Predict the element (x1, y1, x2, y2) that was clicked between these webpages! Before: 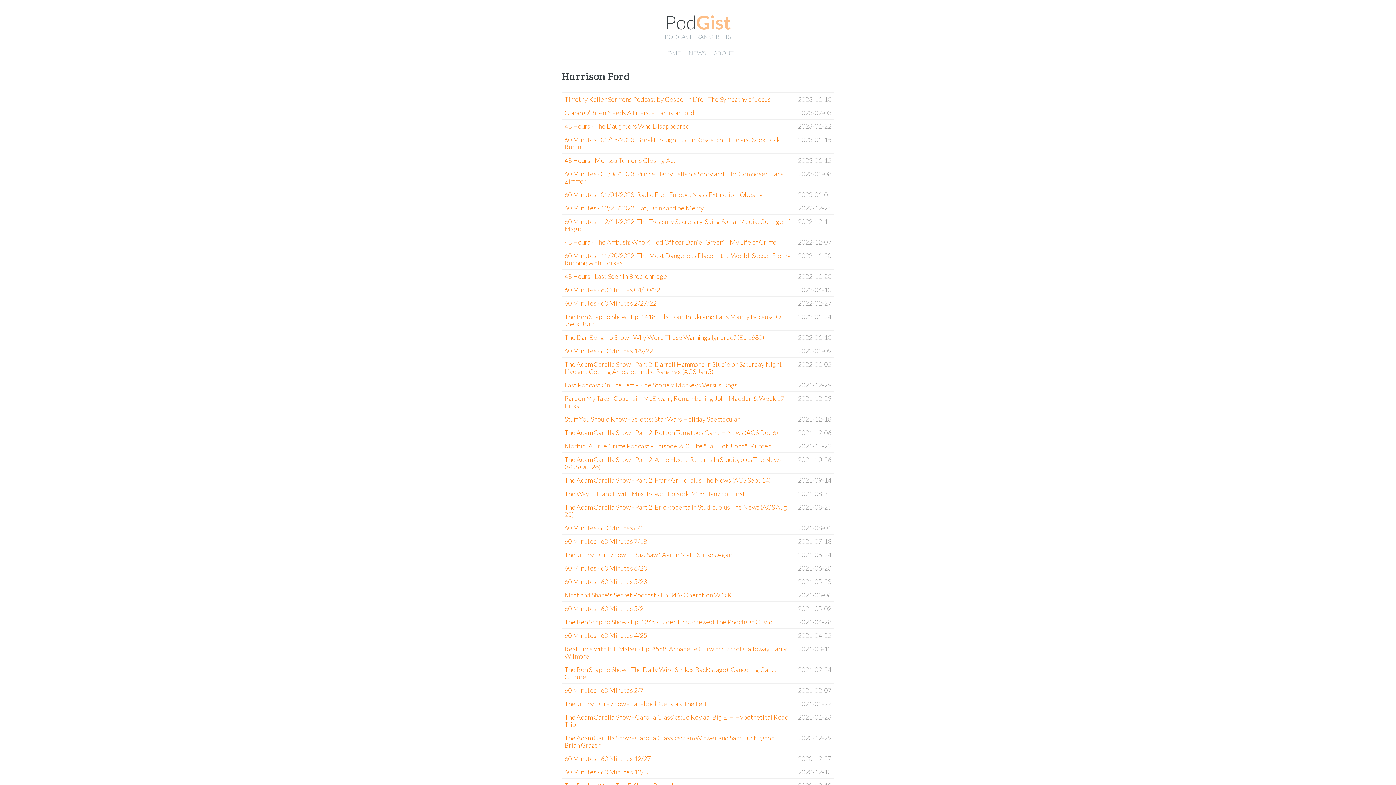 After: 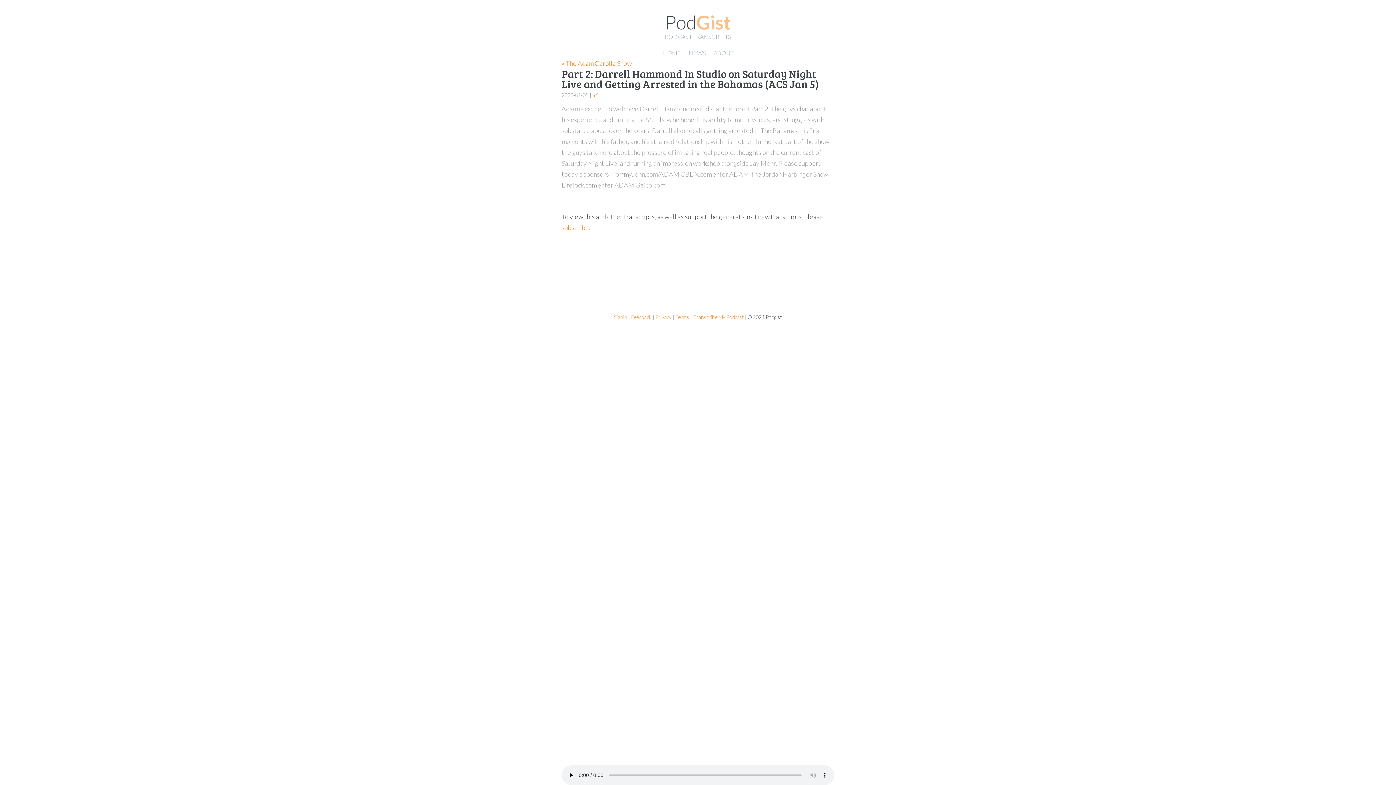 Action: label: The Adam Carolla Show - Part 2: Darrell Hammond In Studio on Saturday Night Live and Getting Arrested in the Bahamas (ACS Jan 5) bbox: (564, 360, 782, 375)